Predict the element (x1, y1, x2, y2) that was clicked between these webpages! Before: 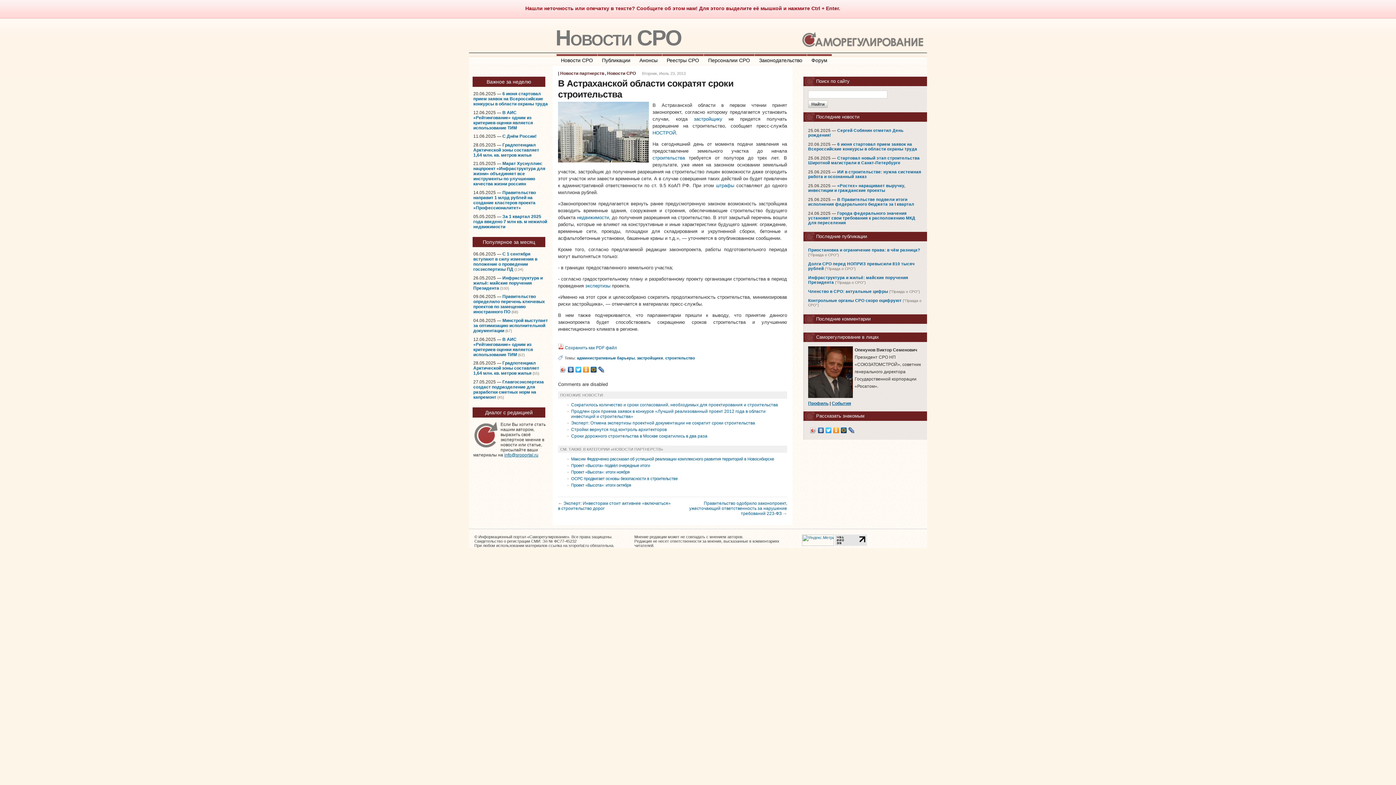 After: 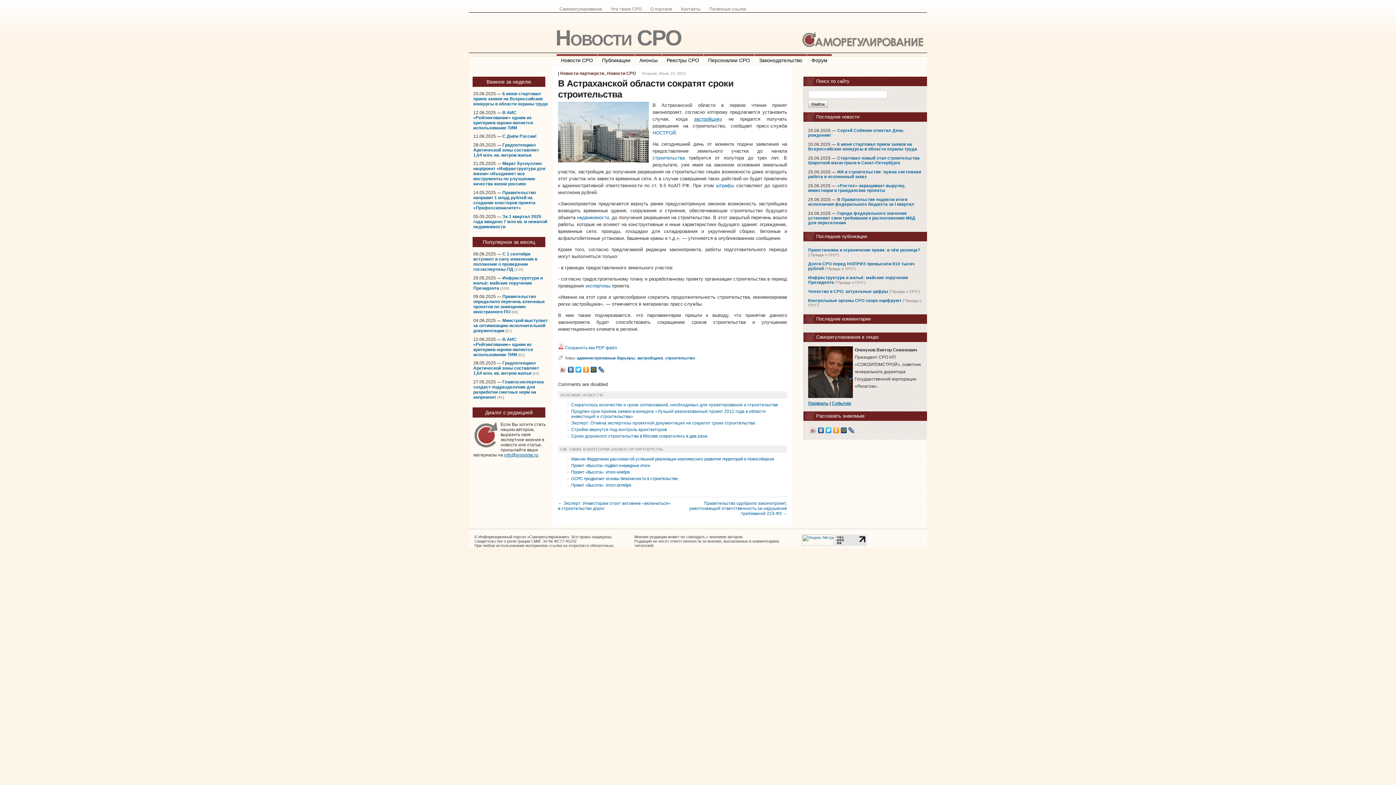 Action: label: застройщику bbox: (694, 116, 722, 121)